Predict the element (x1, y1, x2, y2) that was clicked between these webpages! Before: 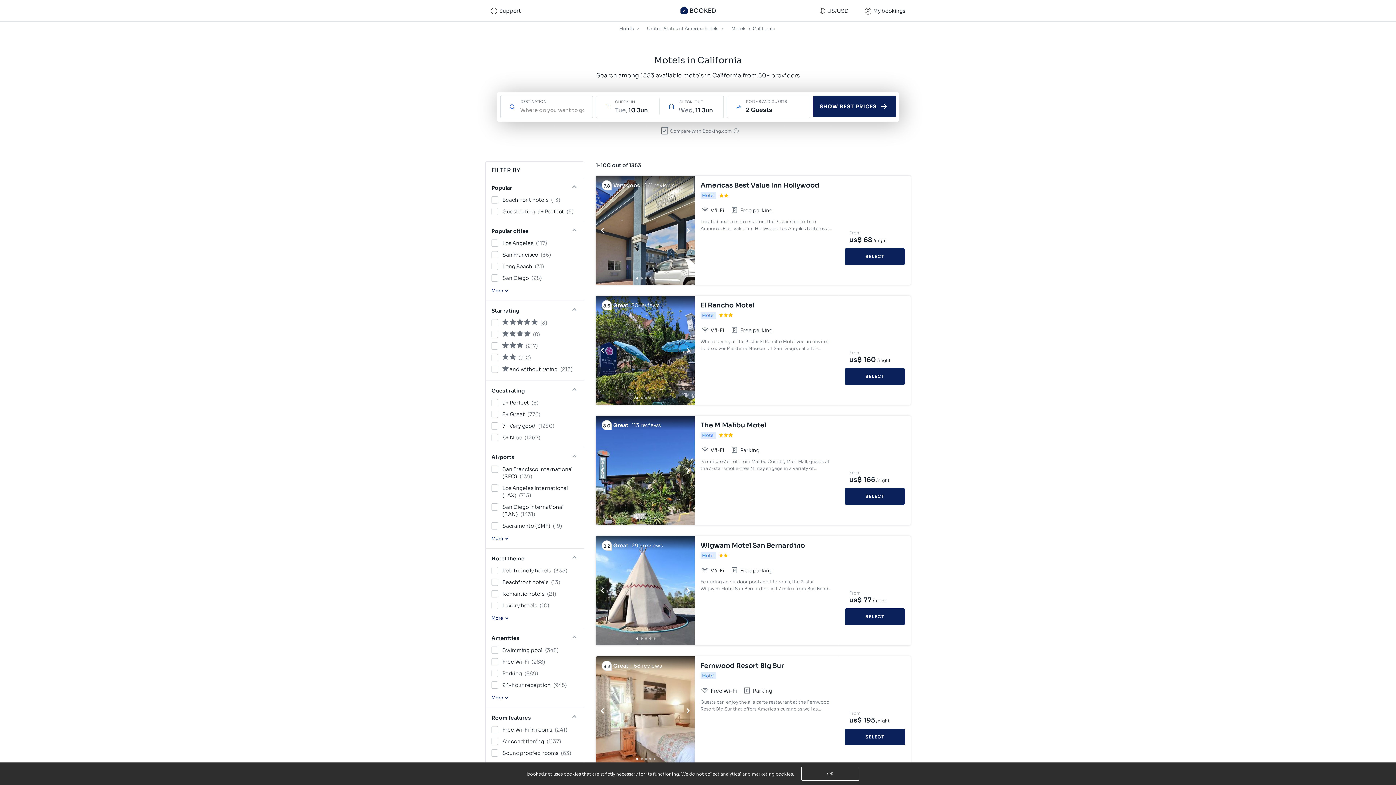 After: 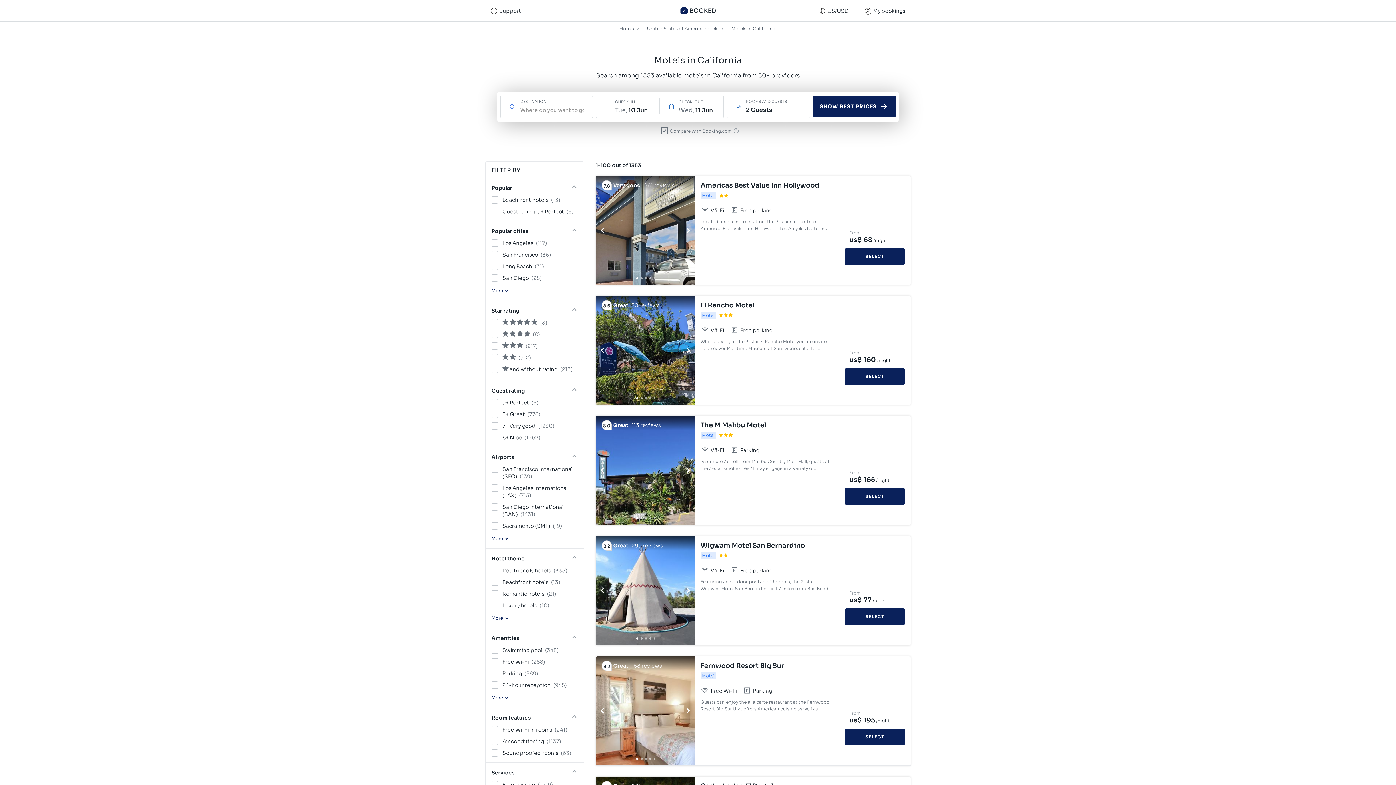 Action: bbox: (700, 300, 833, 310) label: El Rancho Motel